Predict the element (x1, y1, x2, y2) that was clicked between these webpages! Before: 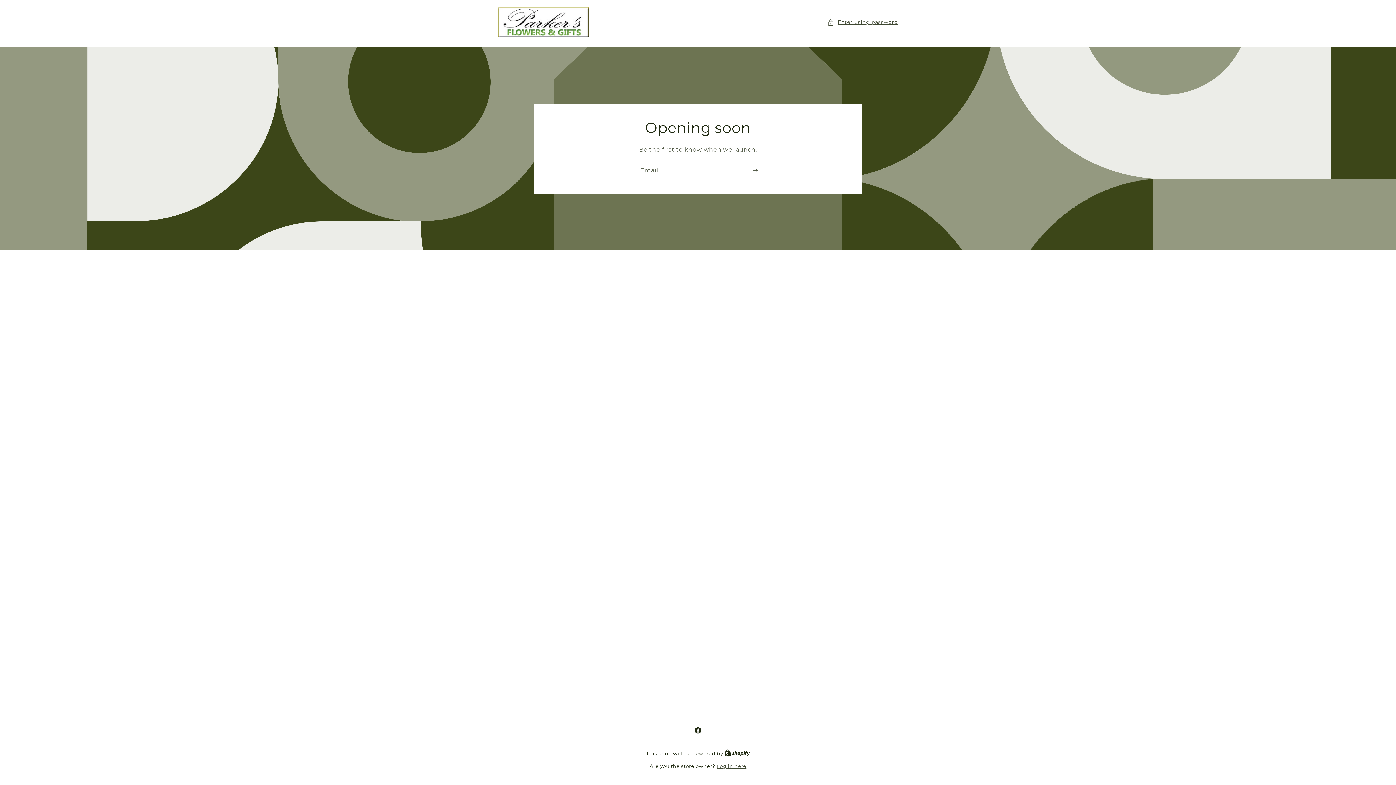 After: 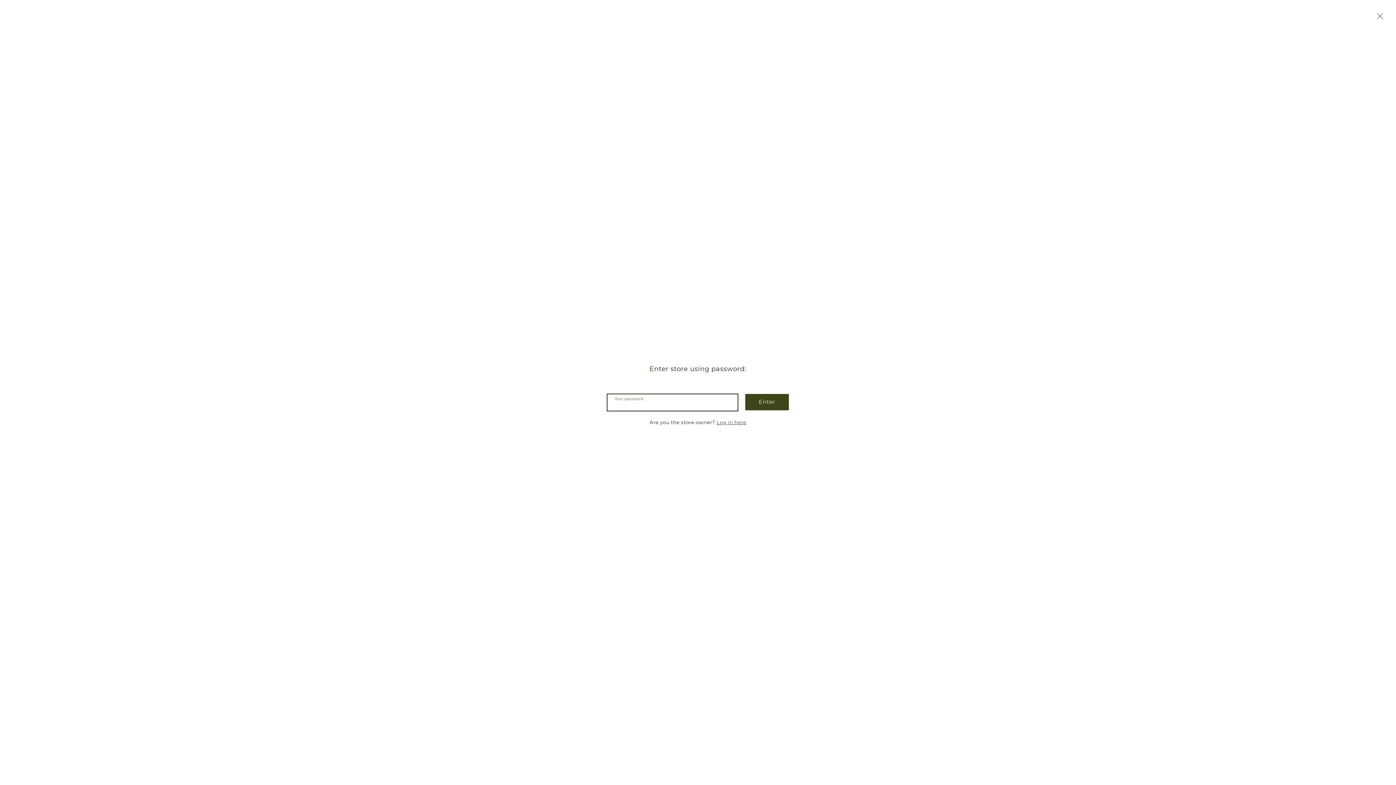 Action: bbox: (827, 17, 898, 26) label: Enter using password